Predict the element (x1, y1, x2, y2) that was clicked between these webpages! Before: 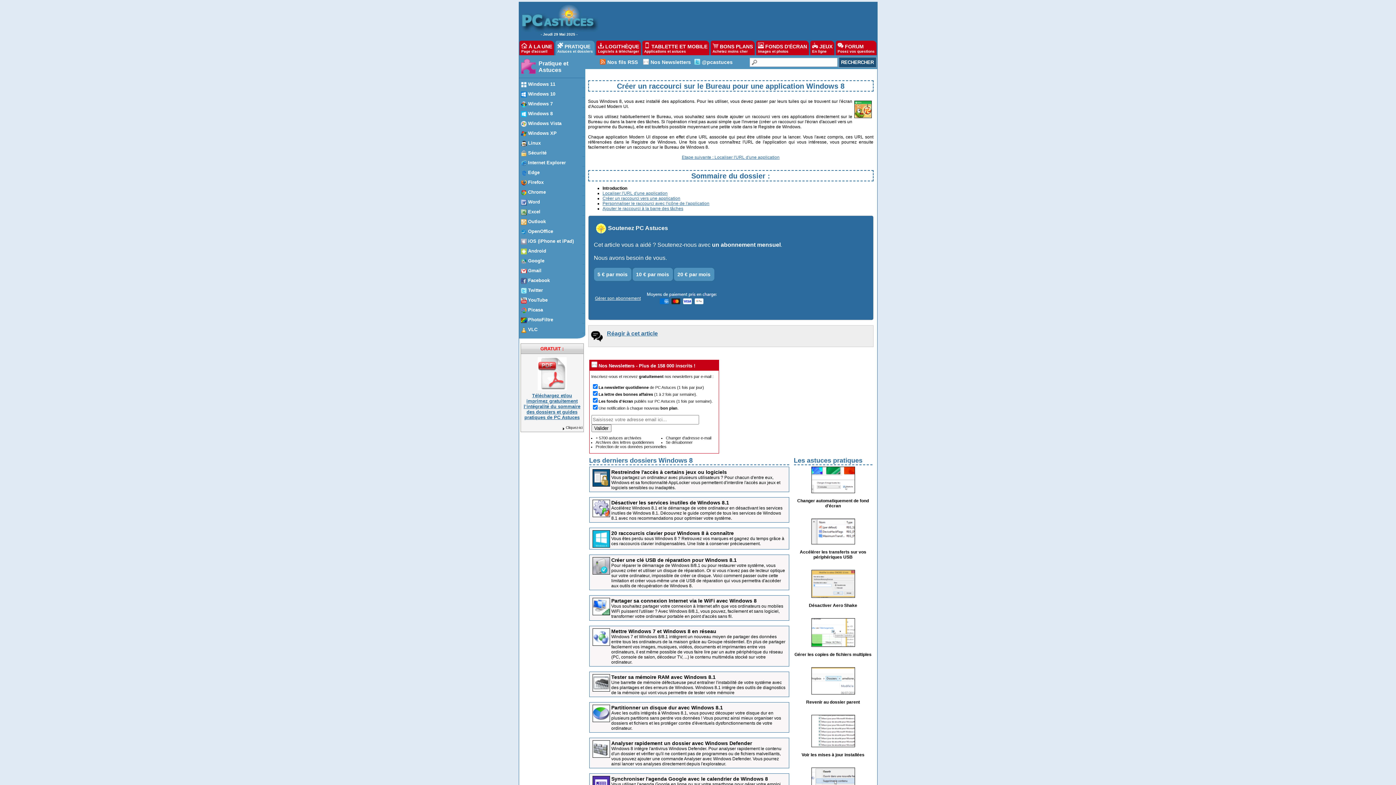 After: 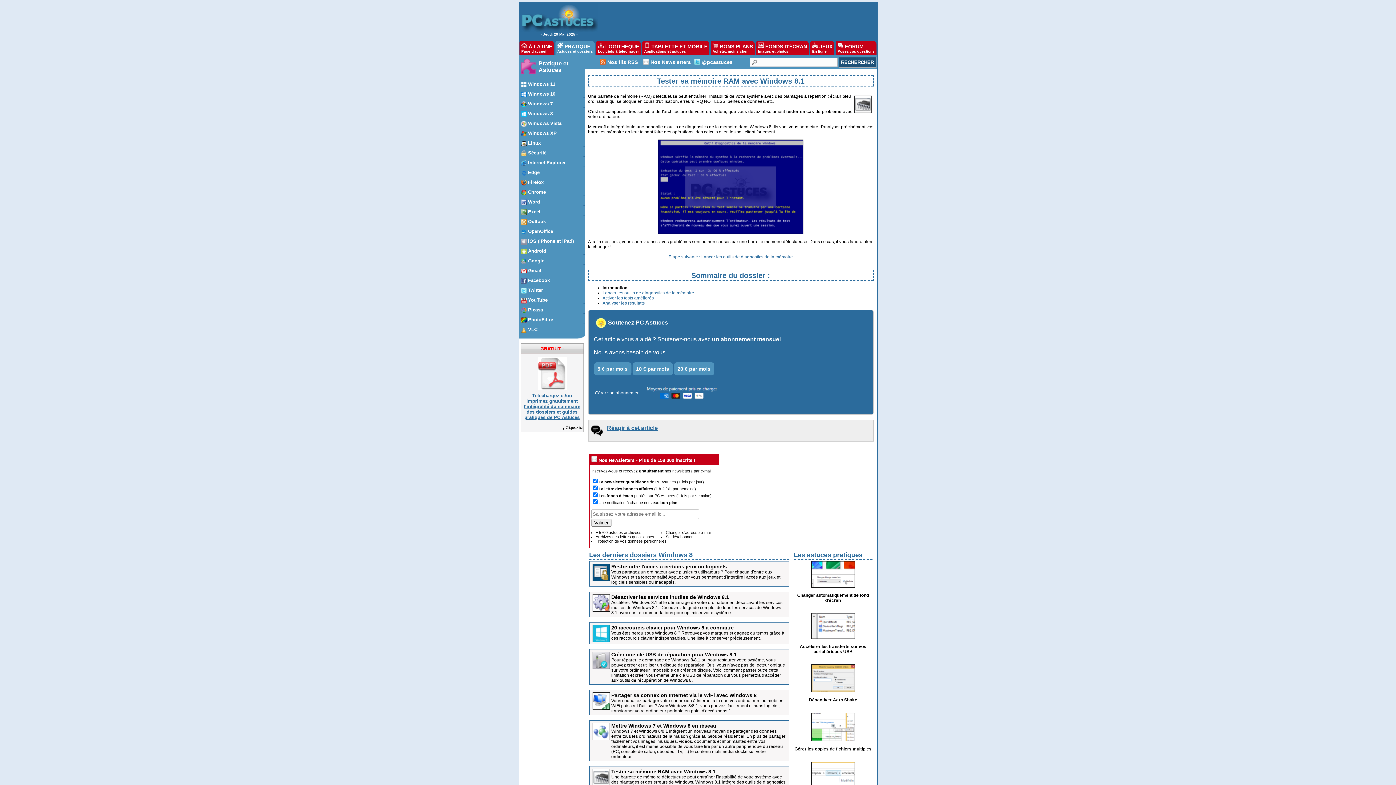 Action: label: Tester sa mémoire RAM avec Windows 8.1 bbox: (611, 674, 715, 680)